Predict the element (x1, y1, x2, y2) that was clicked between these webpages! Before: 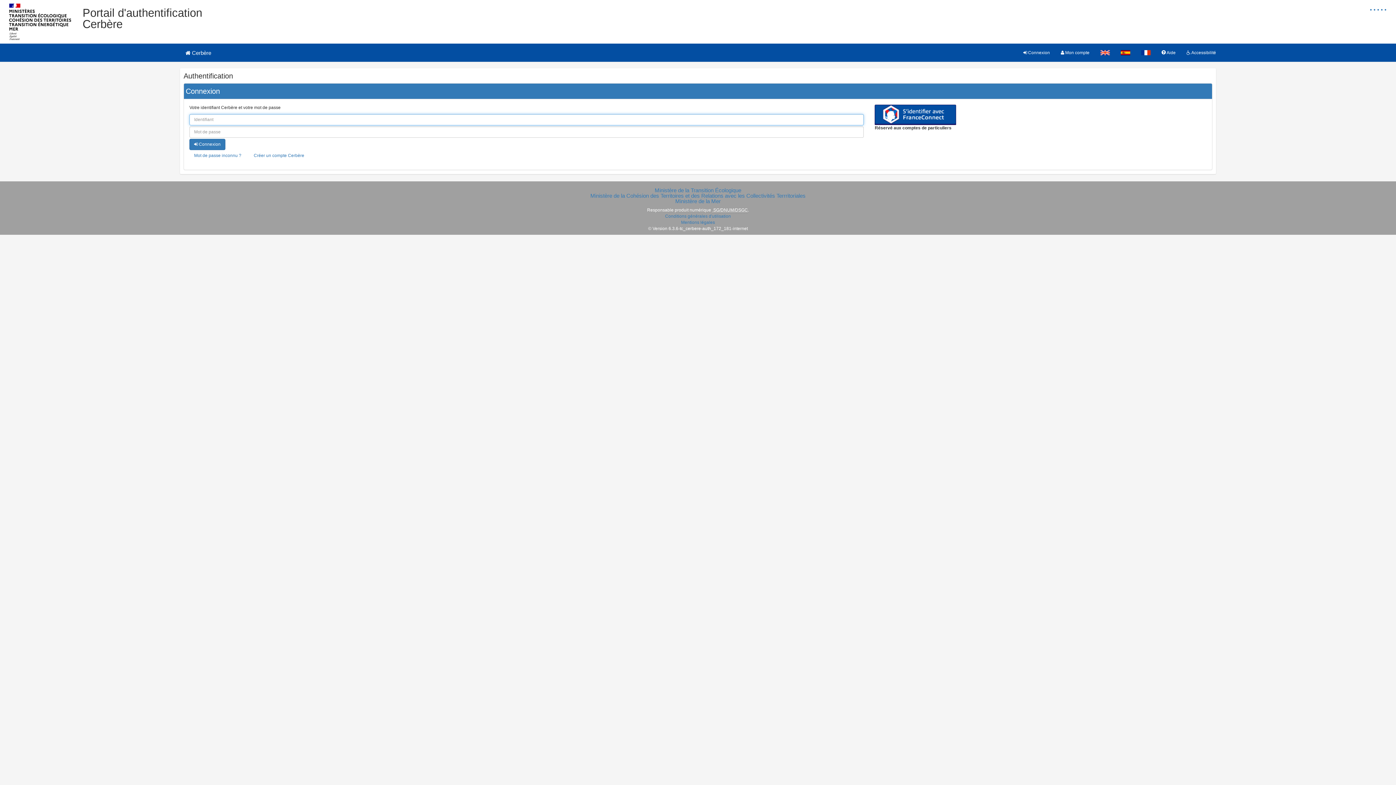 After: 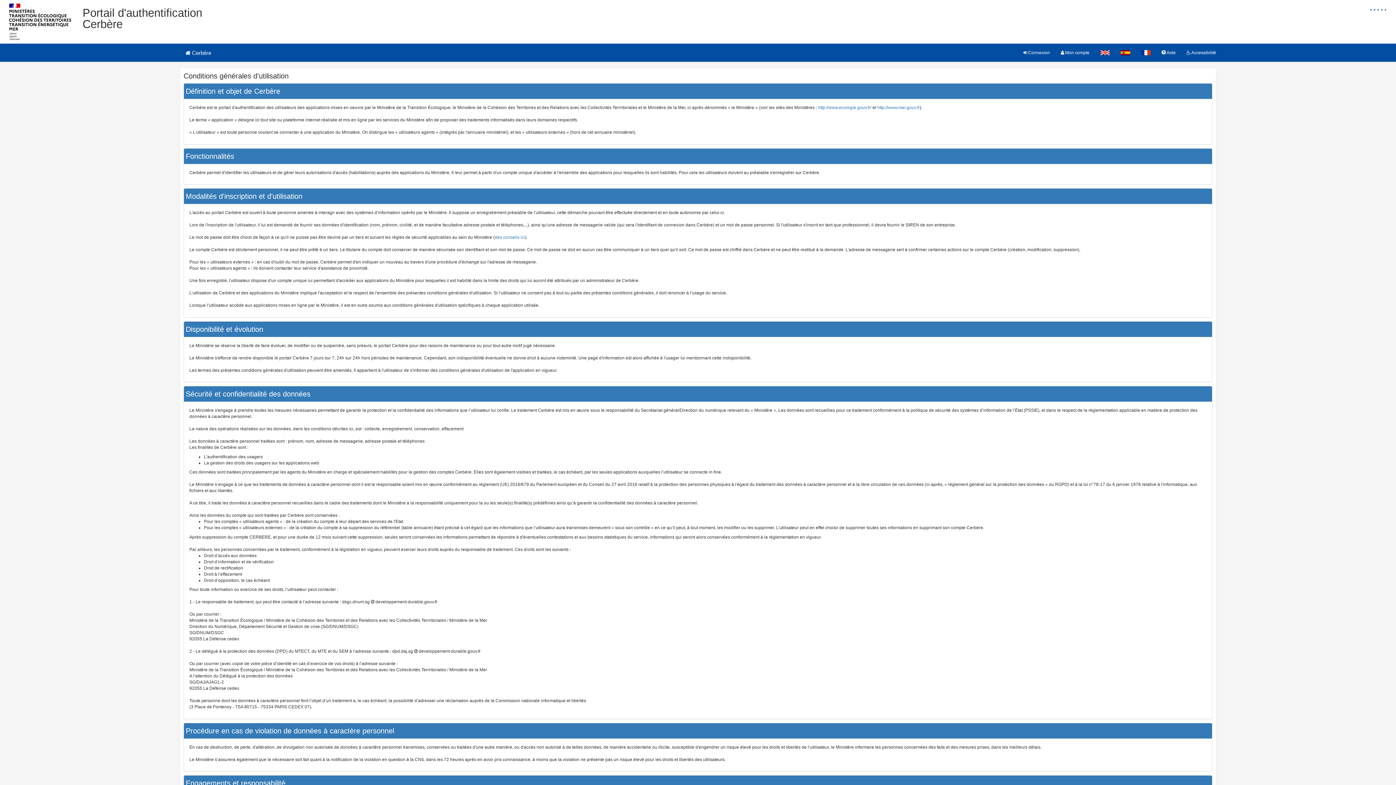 Action: bbox: (665, 213, 731, 218) label: Conditions générales d'utilisation